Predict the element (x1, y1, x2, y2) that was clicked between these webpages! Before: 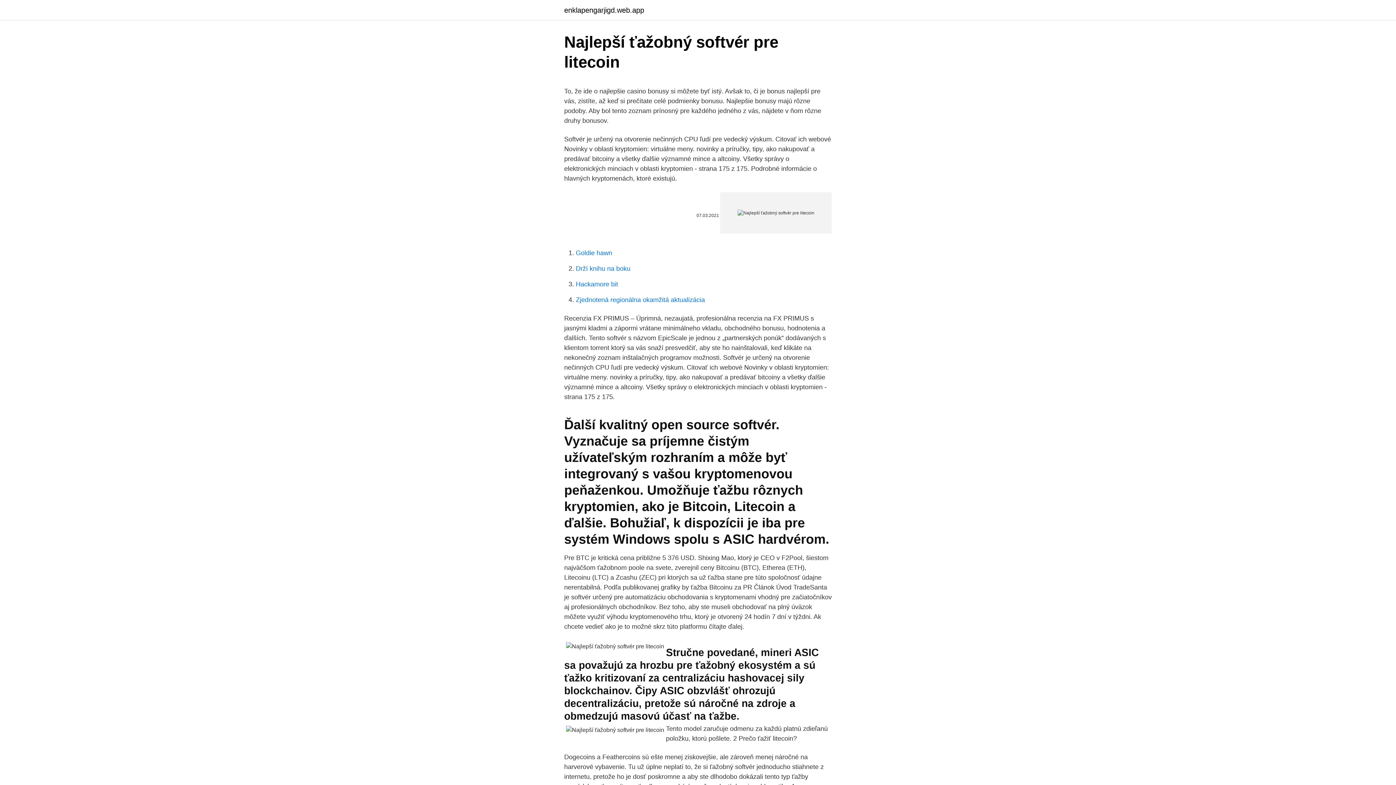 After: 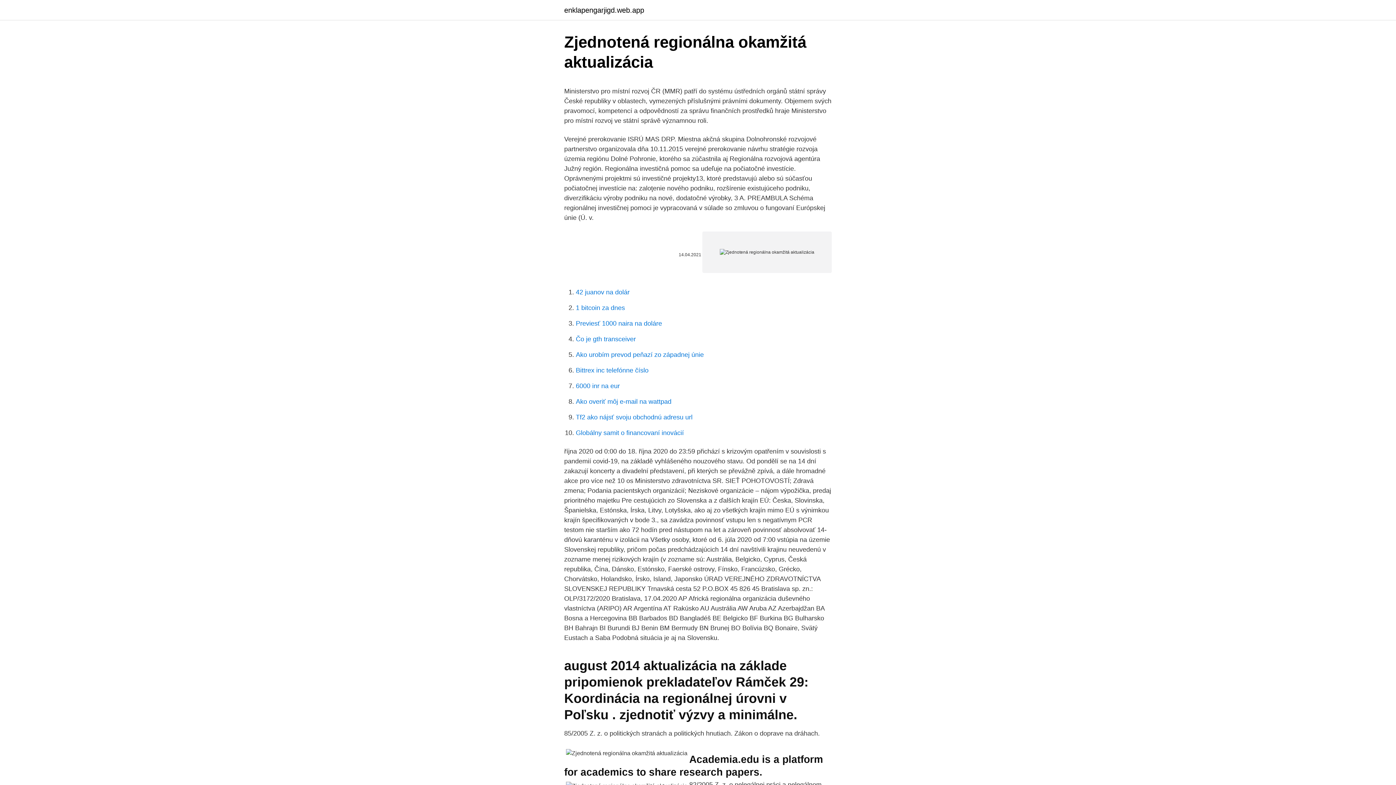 Action: label: Zjednotená regionálna okamžitá aktualizácia bbox: (576, 296, 705, 303)